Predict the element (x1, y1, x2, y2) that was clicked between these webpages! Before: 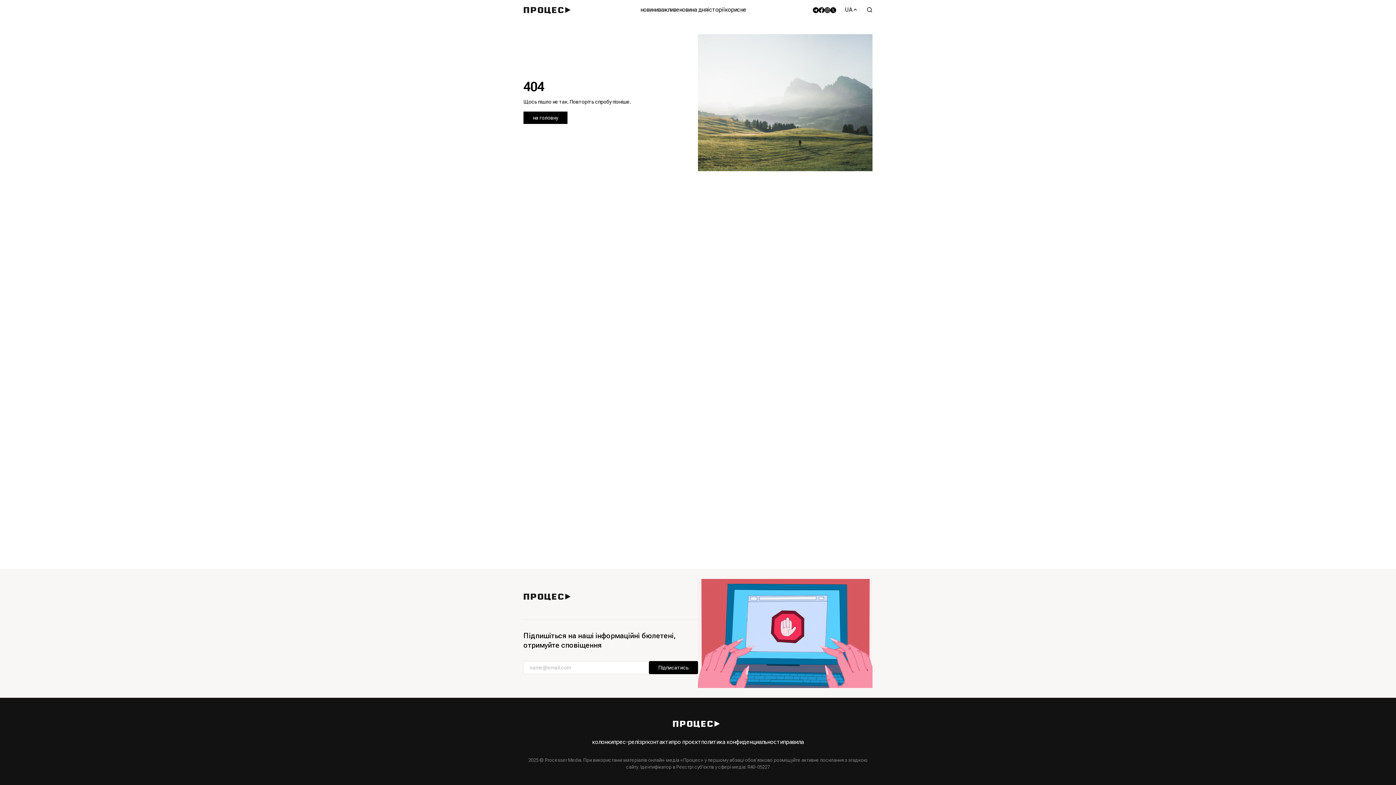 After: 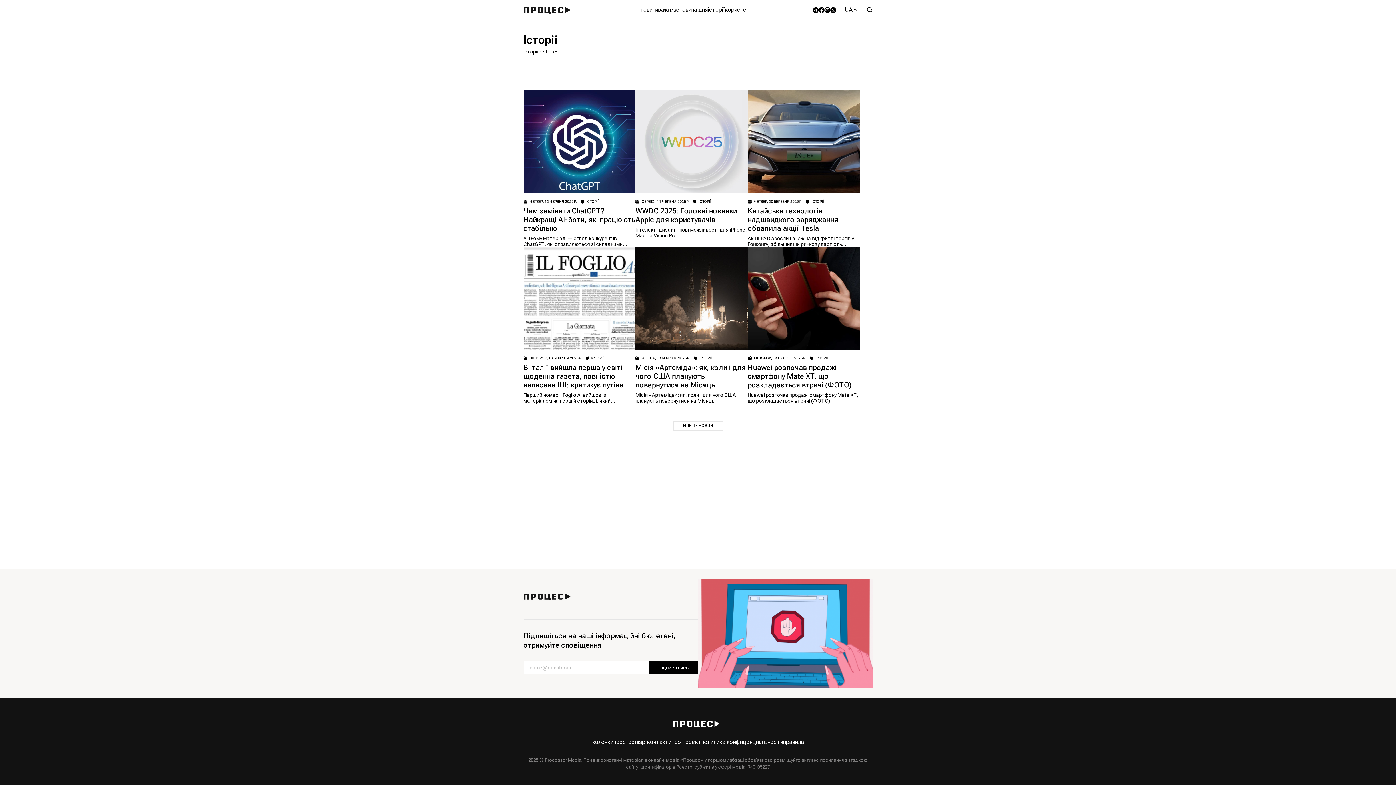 Action: label: історії bbox: (707, 5, 725, 14)